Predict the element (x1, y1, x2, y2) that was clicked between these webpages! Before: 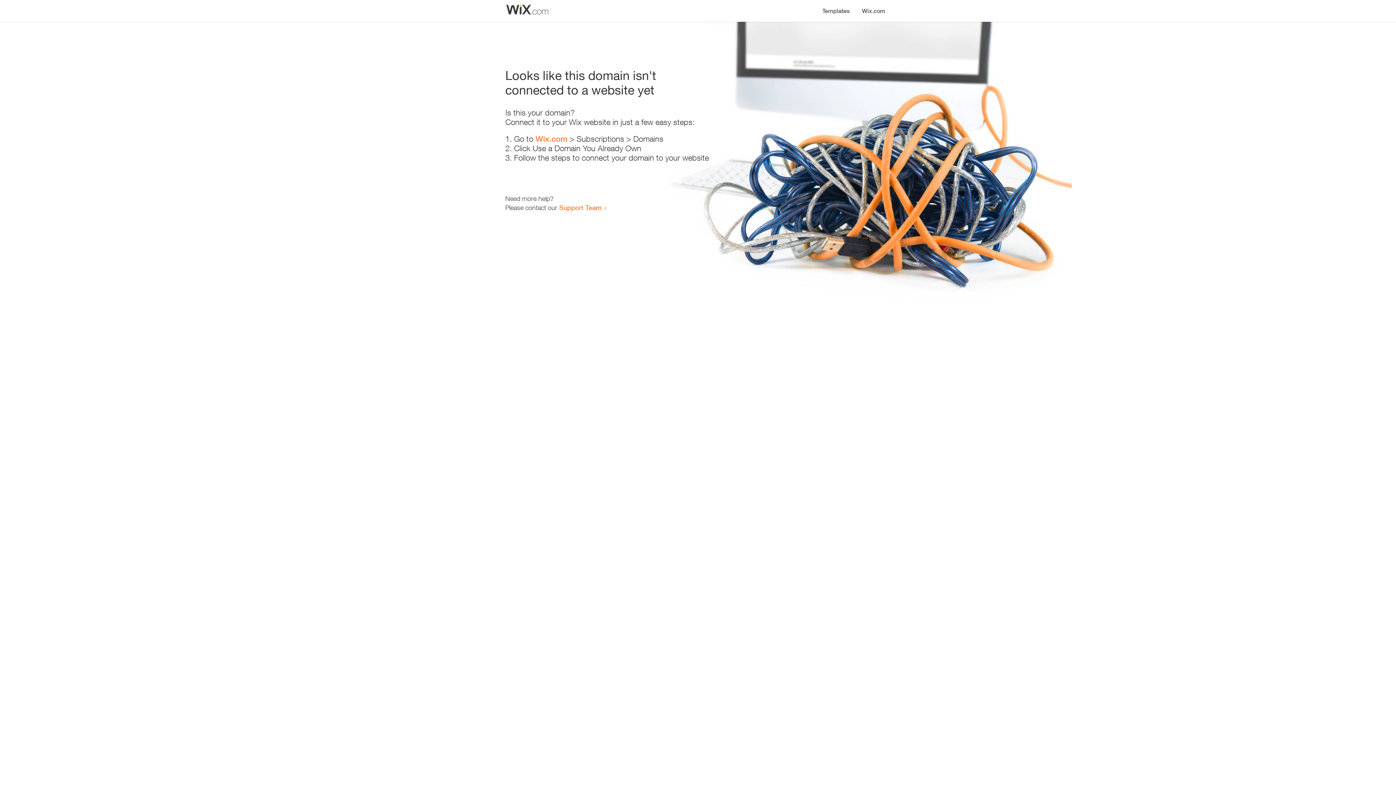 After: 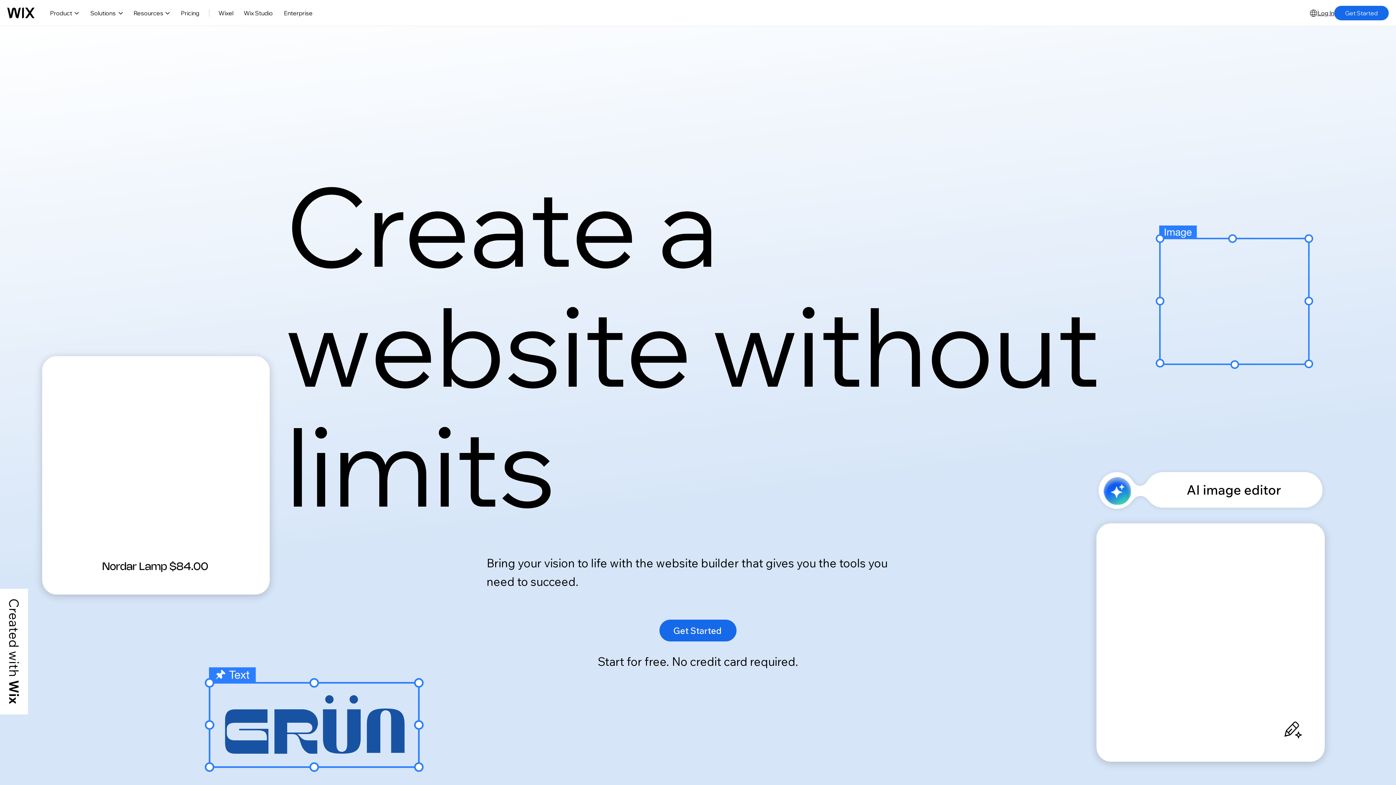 Action: label: Wix.com bbox: (856, 0, 890, 14)